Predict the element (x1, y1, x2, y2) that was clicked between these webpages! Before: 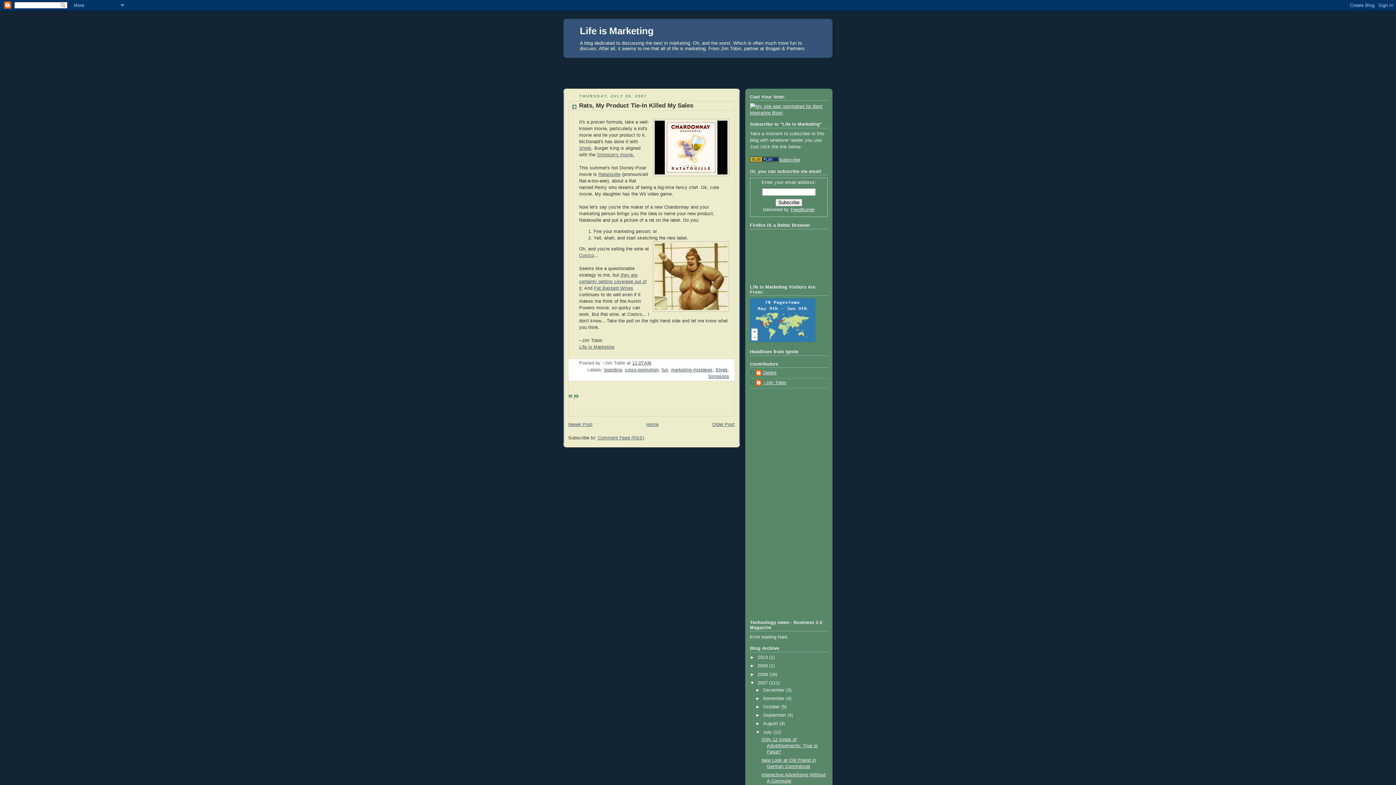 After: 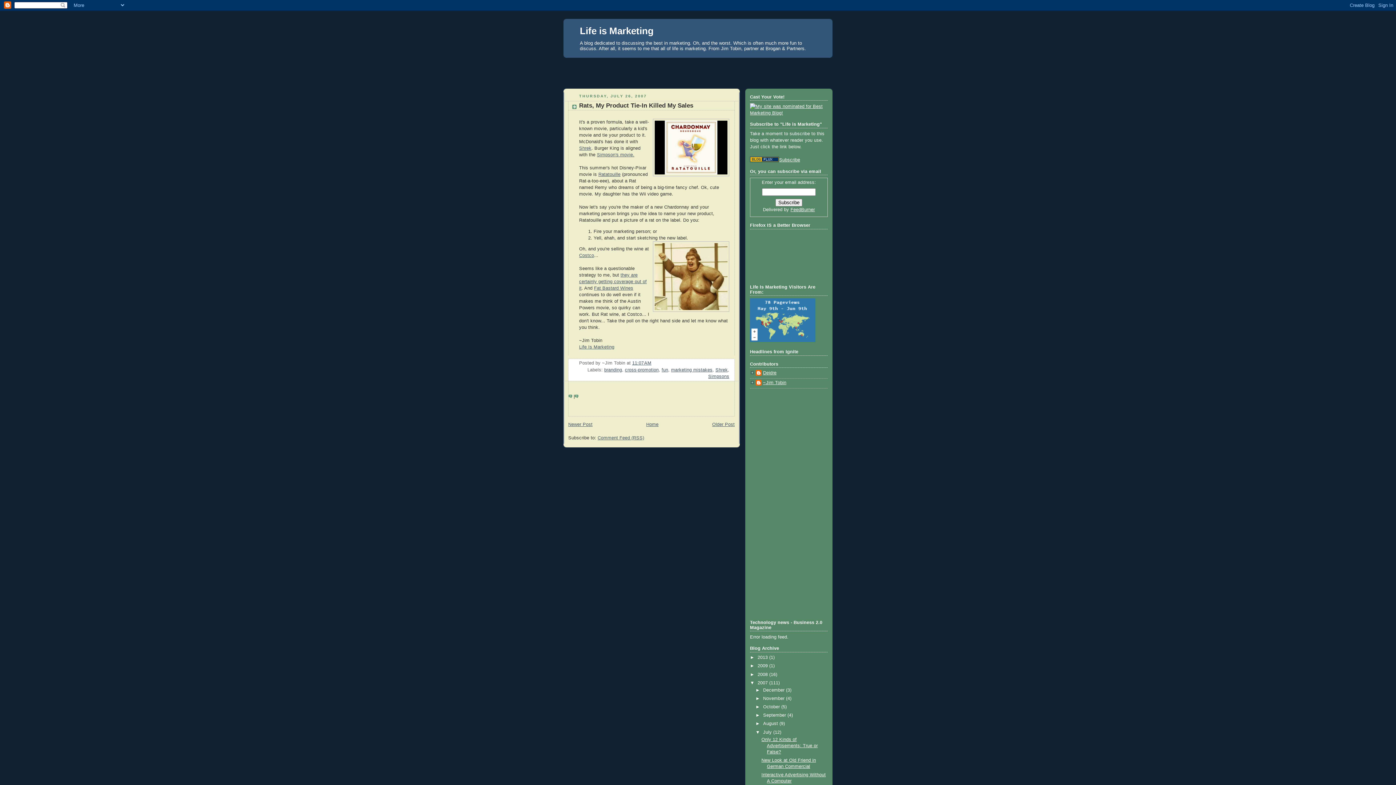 Action: label: Rats, My Product Tie-In Killed My Sales bbox: (579, 102, 693, 109)